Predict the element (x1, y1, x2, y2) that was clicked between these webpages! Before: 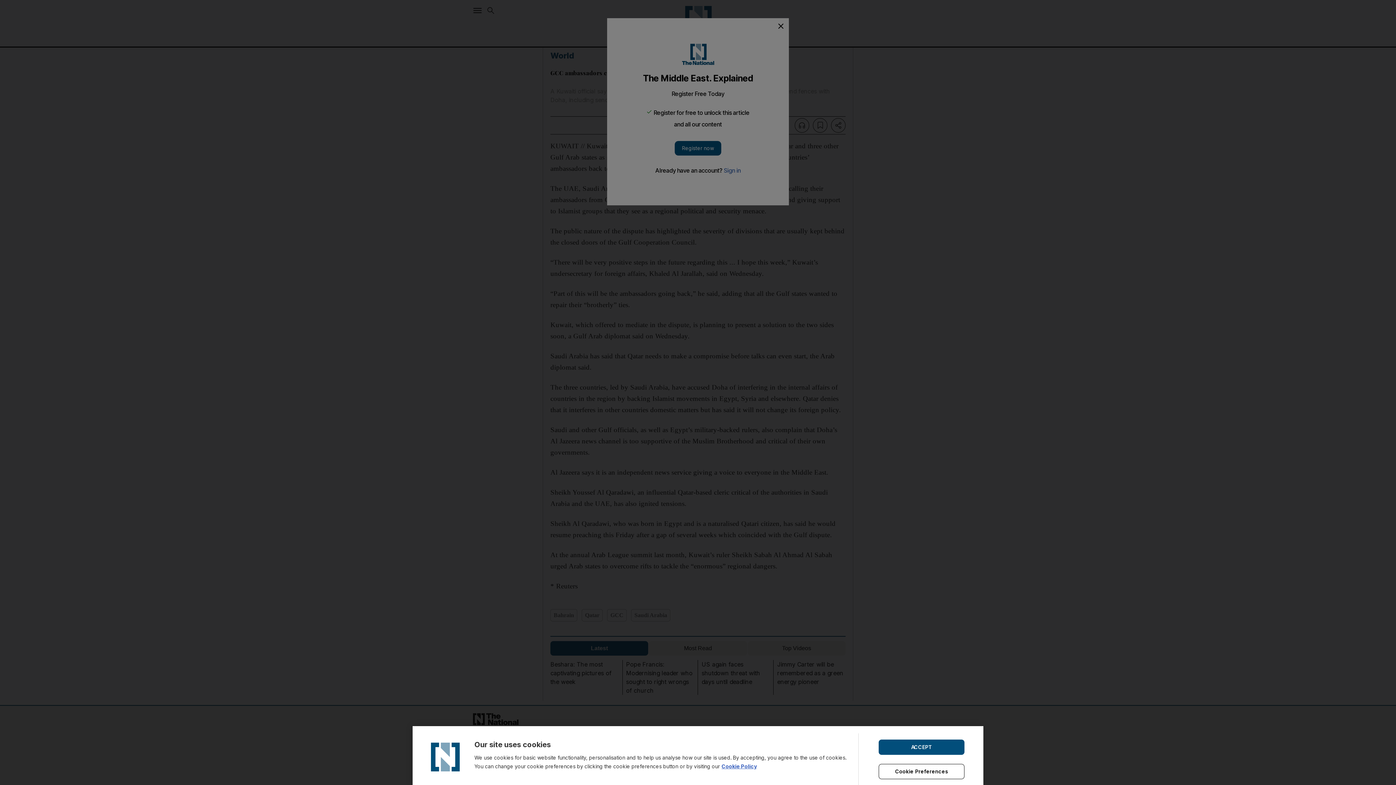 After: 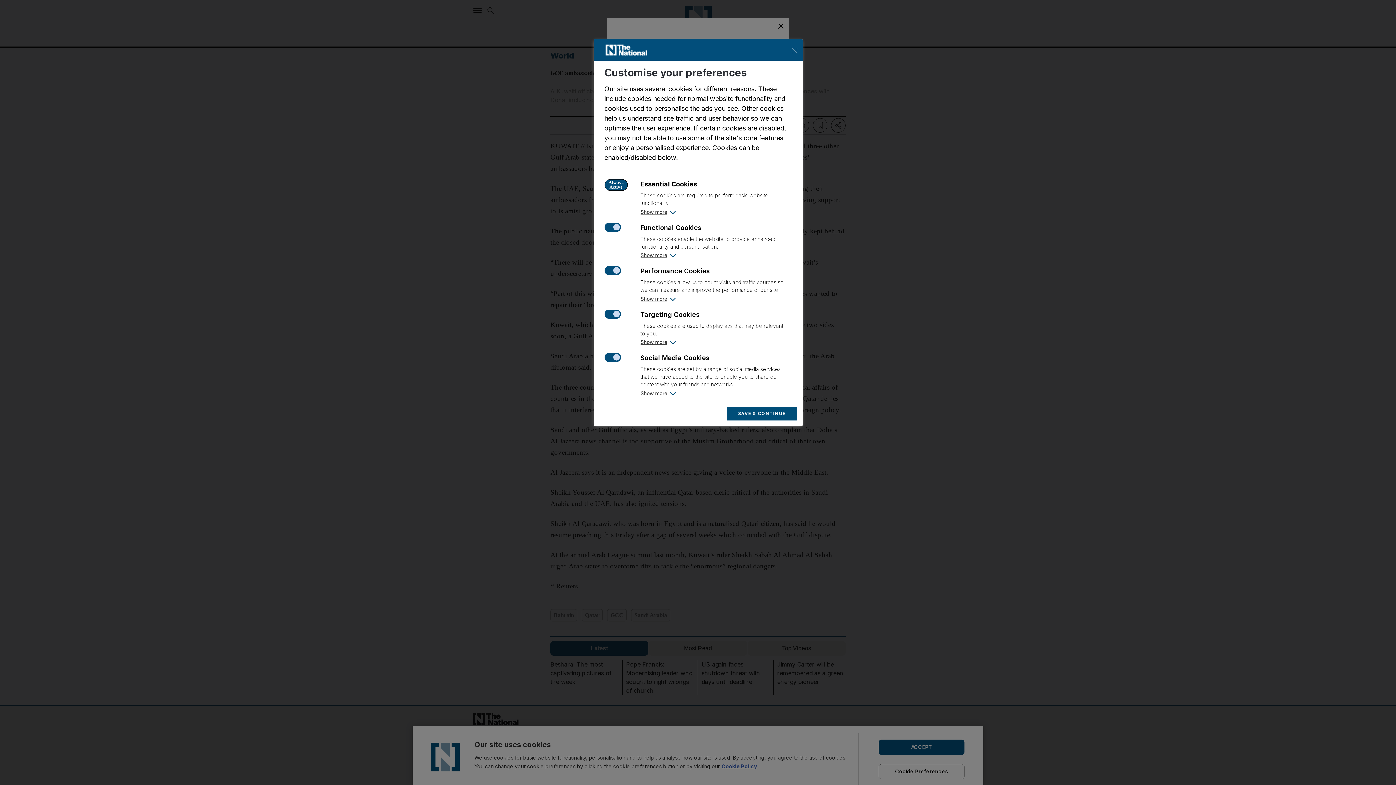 Action: label: Cookie Preferences bbox: (878, 764, 964, 779)